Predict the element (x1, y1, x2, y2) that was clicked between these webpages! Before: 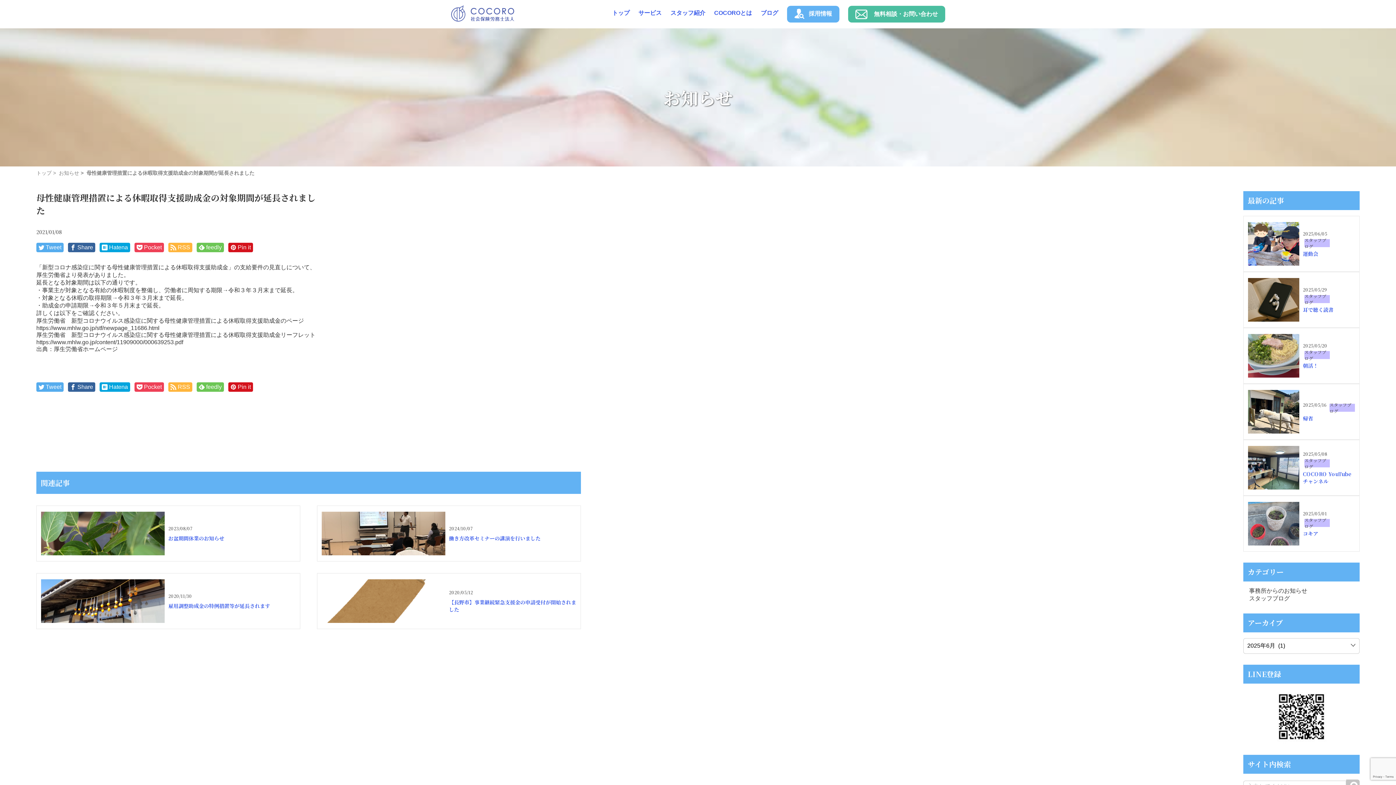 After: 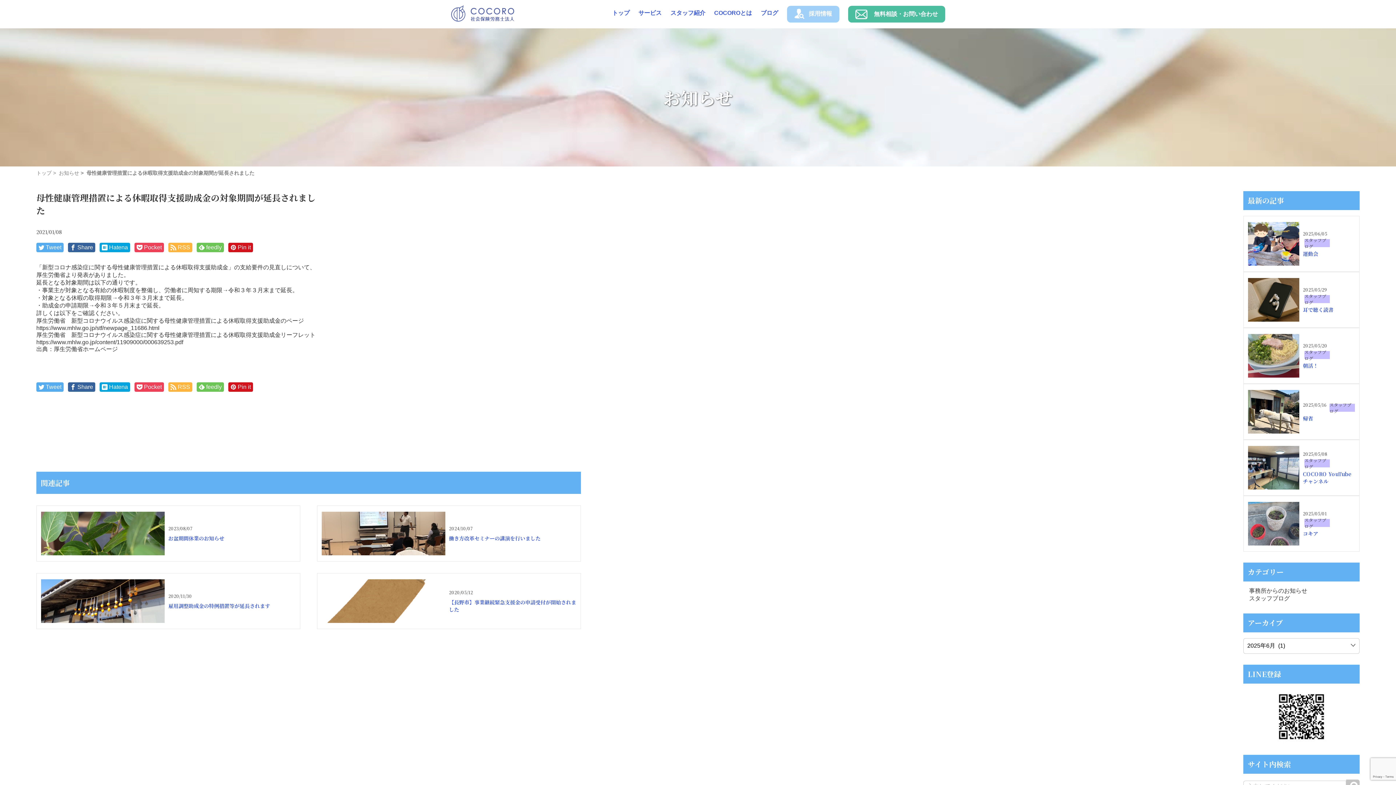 Action: label: 採用情報 bbox: (787, 5, 839, 22)